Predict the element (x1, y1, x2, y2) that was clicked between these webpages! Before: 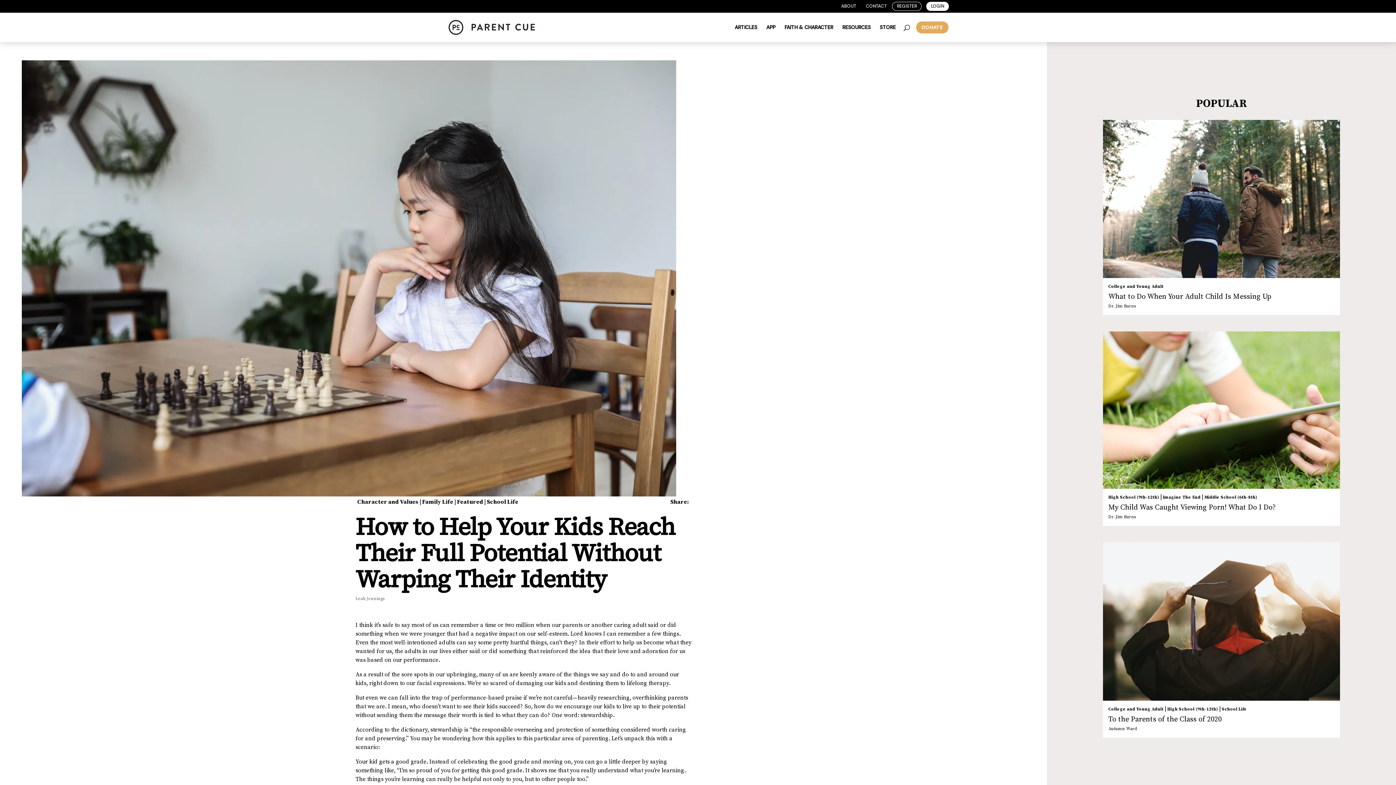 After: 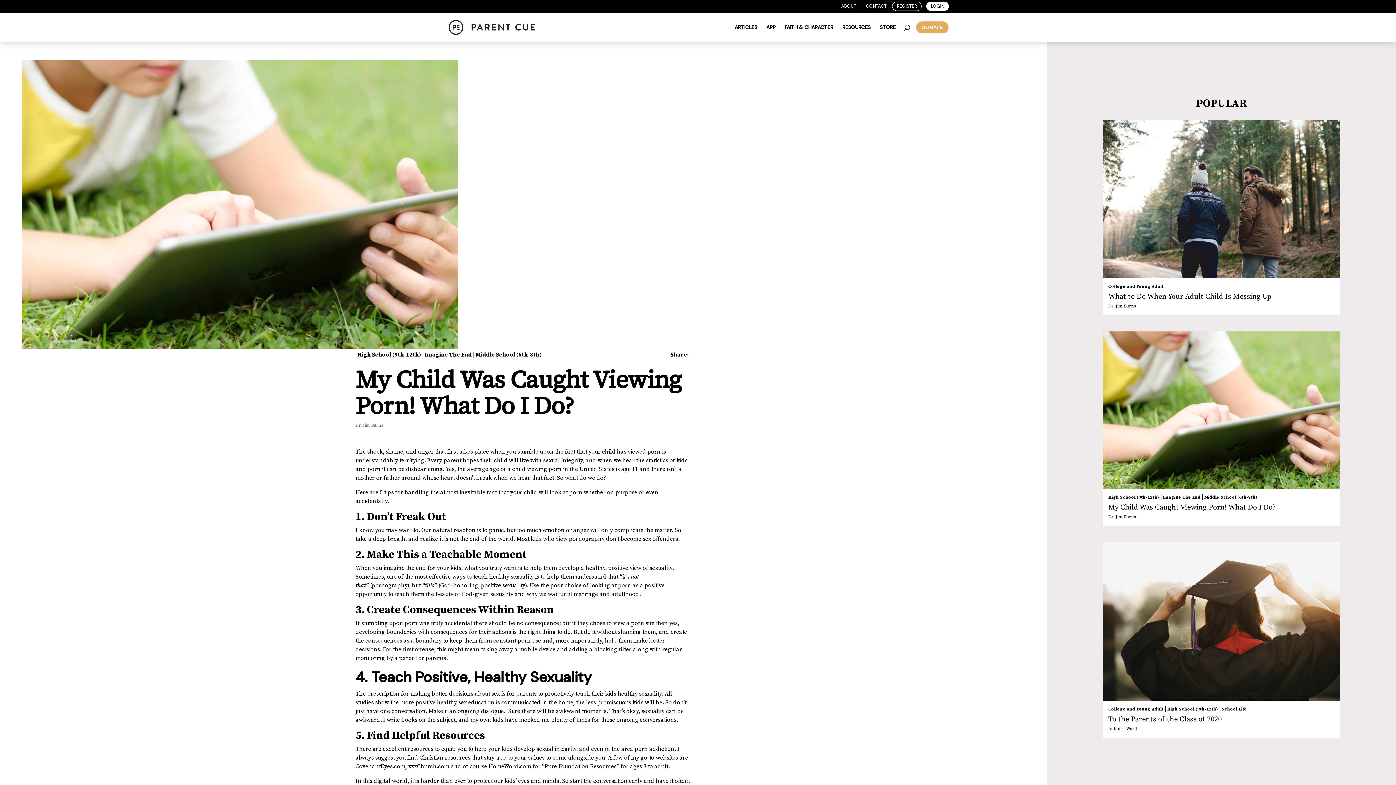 Action: bbox: (1108, 503, 1275, 512) label: My Child Was Caught Viewing Porn! What Do I Do?